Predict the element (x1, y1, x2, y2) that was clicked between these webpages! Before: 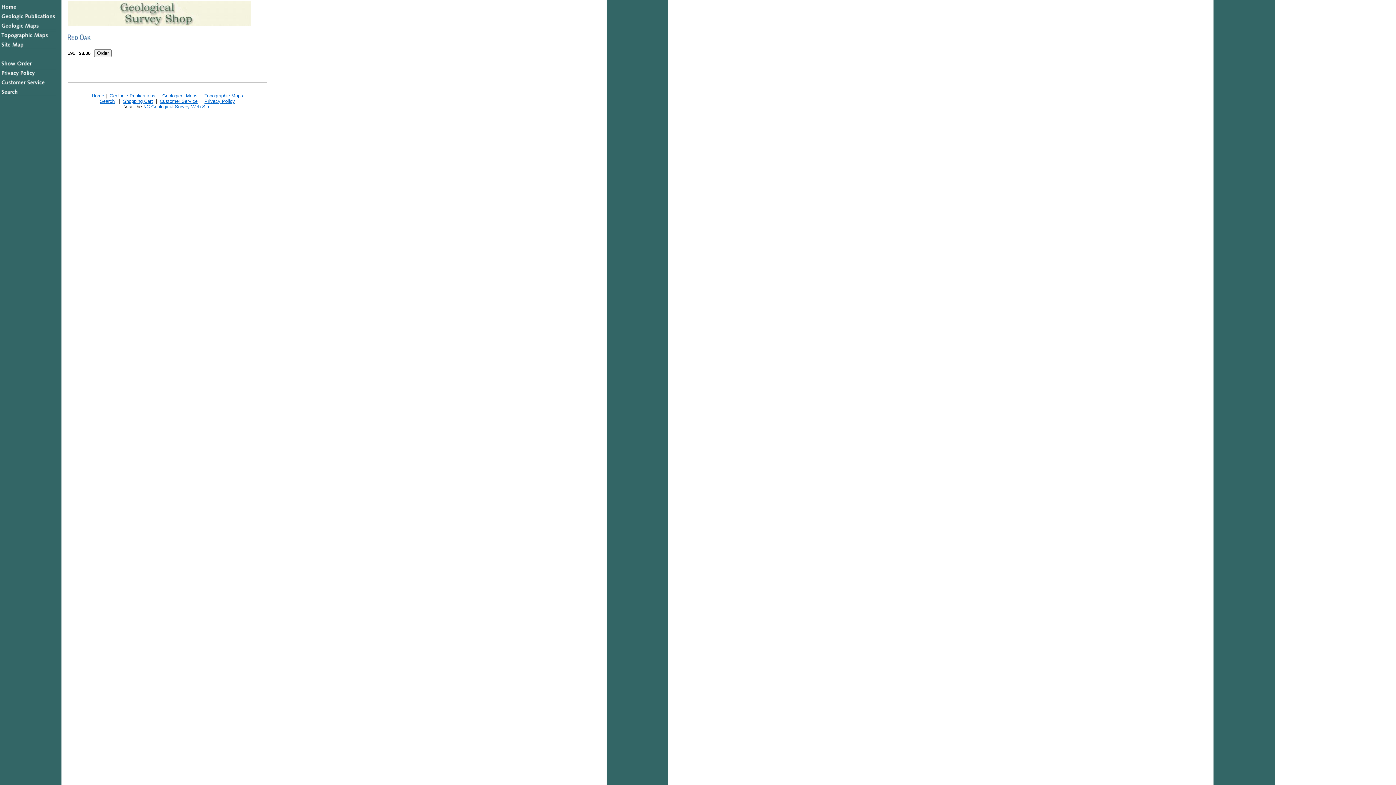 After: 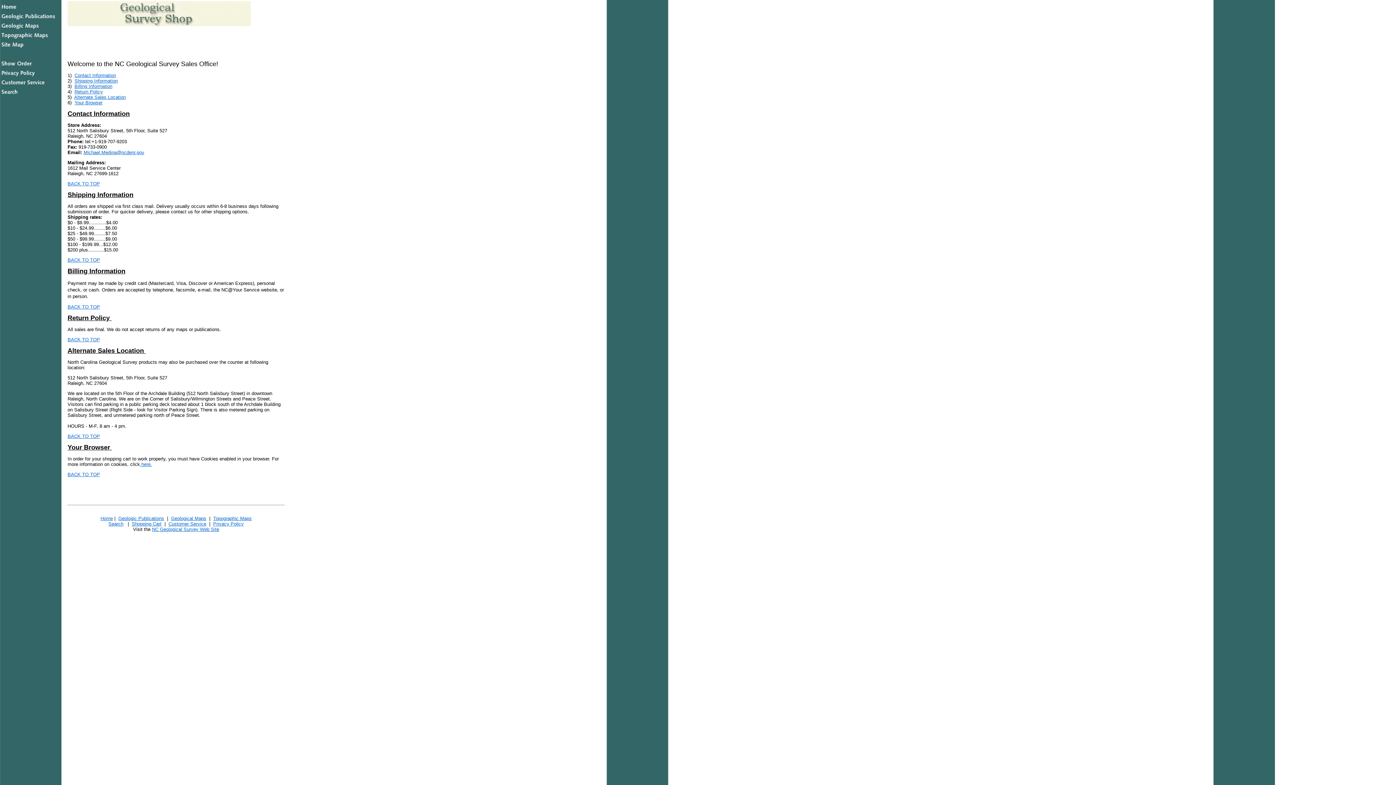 Action: bbox: (159, 98, 197, 104) label: Customer Service